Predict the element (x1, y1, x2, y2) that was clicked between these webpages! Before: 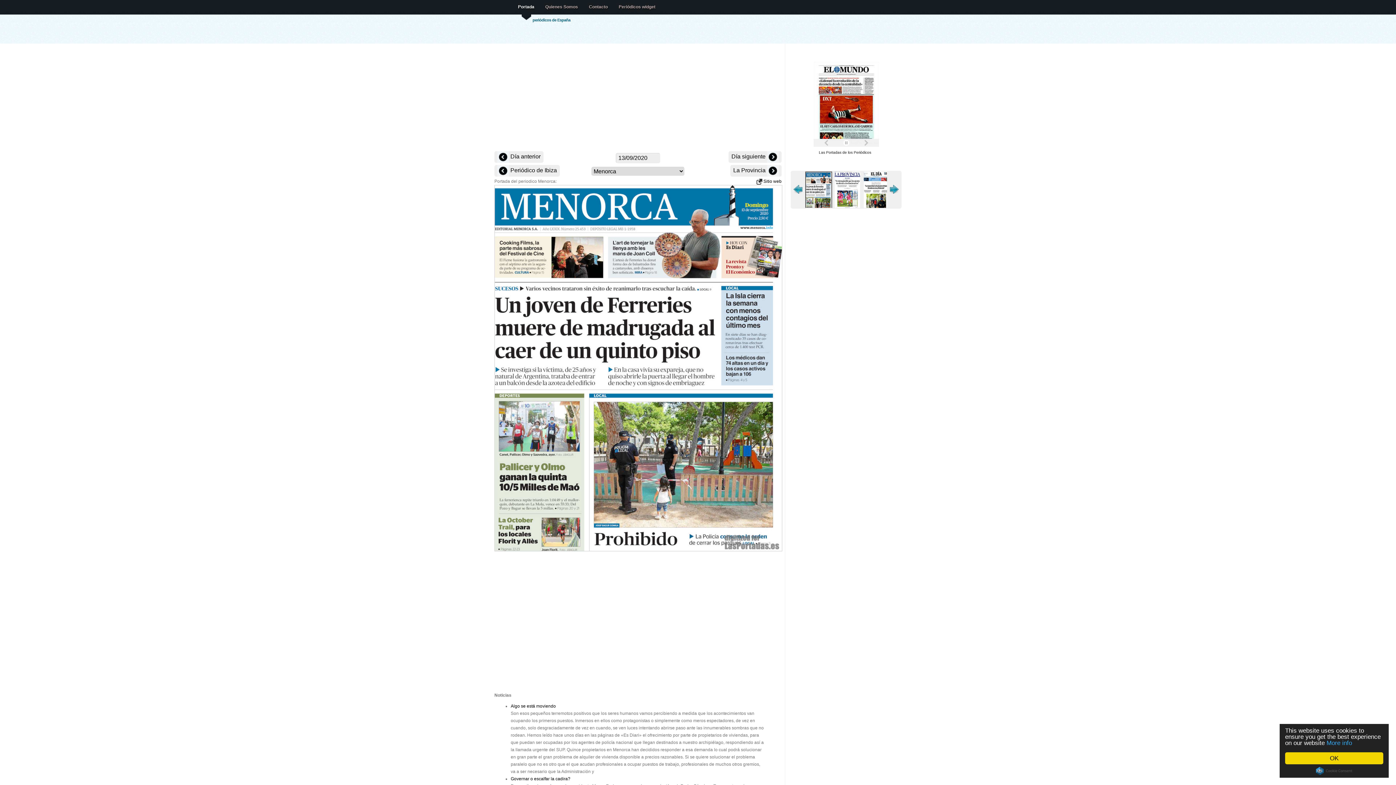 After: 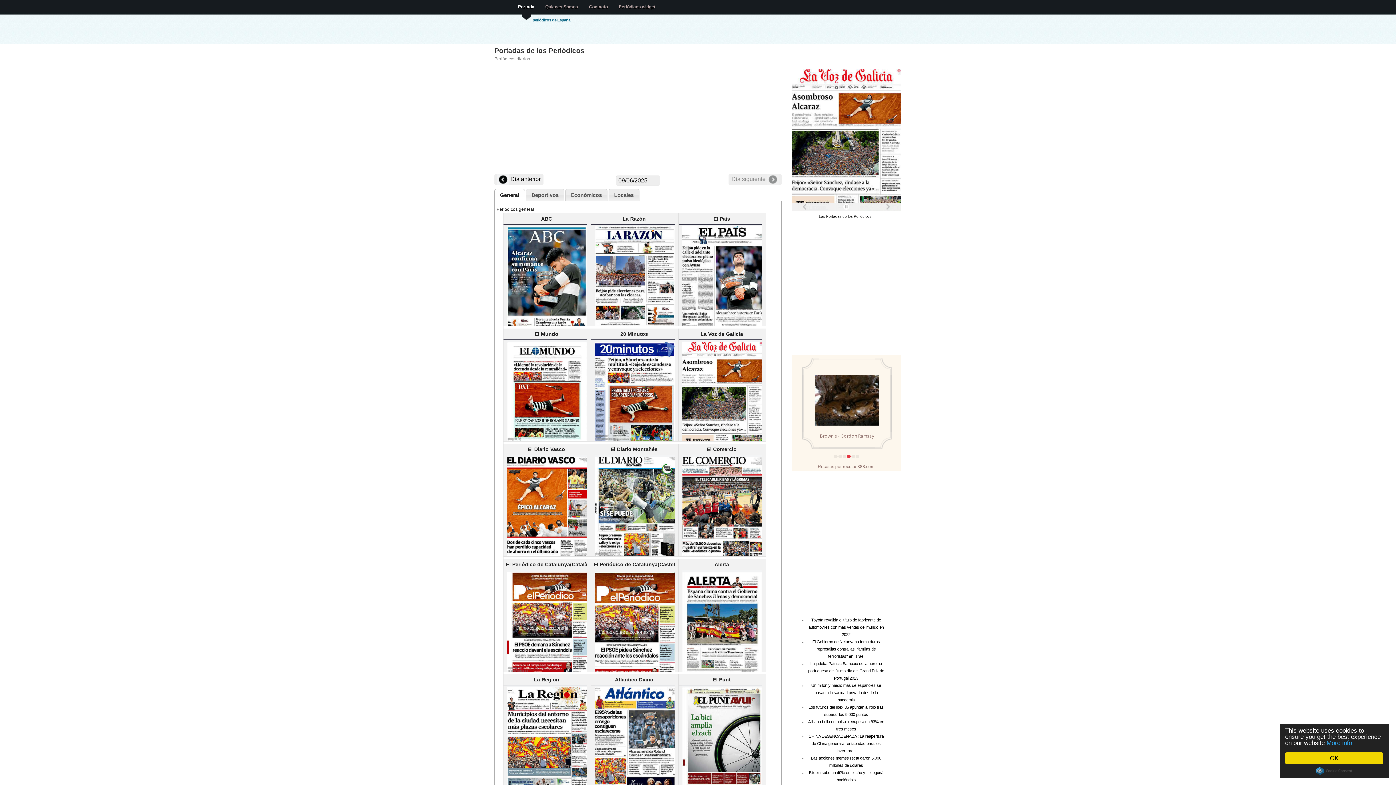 Action: label: Las Portadas de los Periódicos bbox: (819, 150, 871, 154)